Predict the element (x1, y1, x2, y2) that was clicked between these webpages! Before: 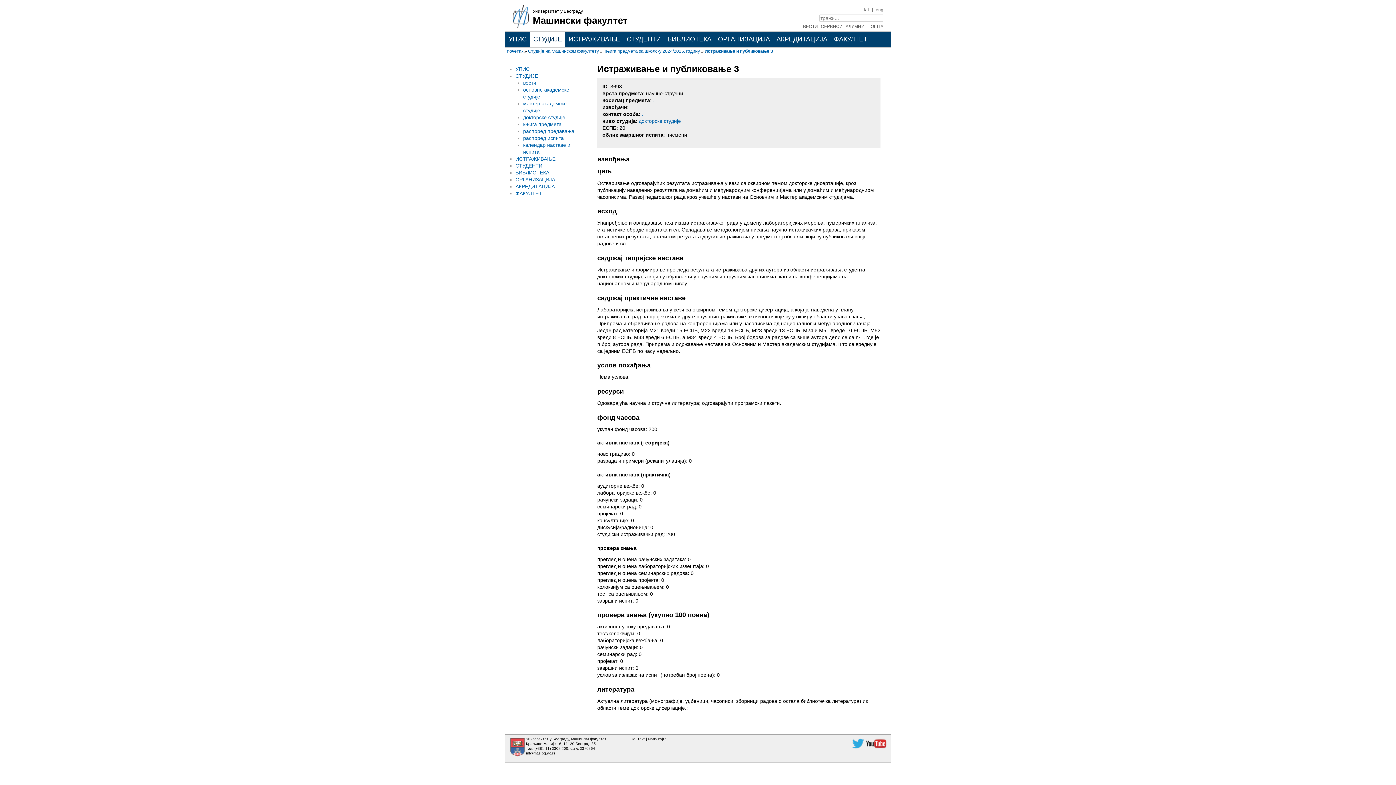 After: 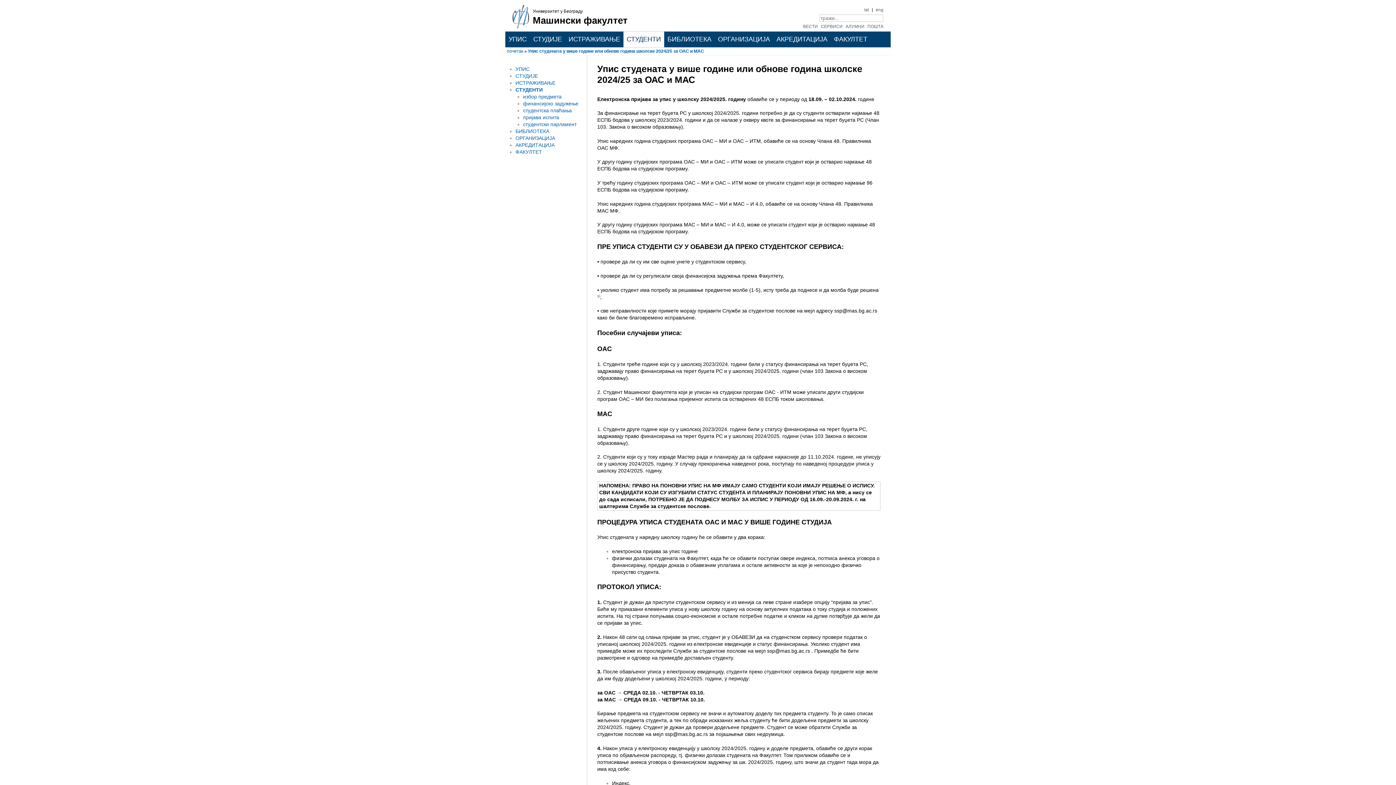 Action: bbox: (623, 31, 664, 47) label: СТУДЕНТИ